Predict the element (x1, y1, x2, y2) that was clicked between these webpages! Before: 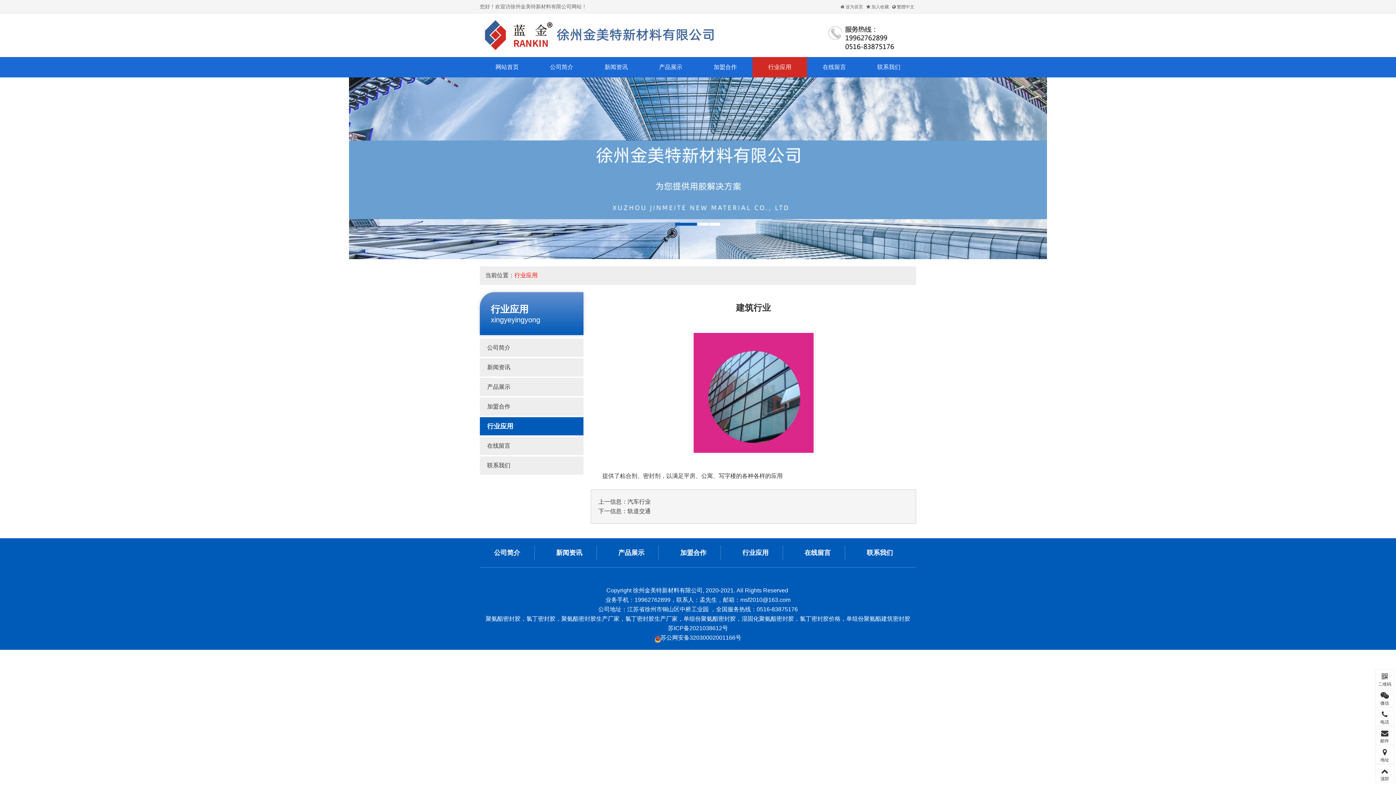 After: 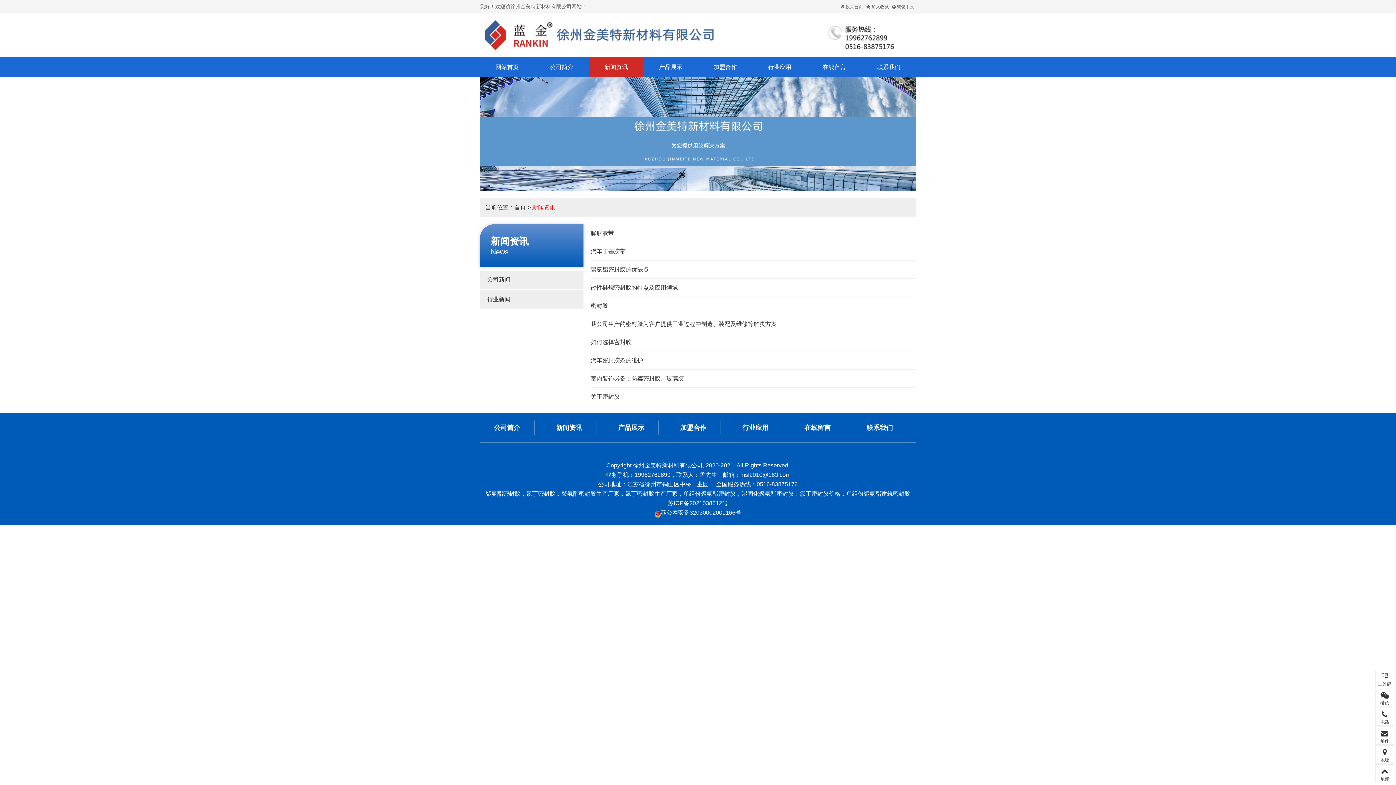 Action: label: 新闻资讯 bbox: (589, 57, 643, 77)